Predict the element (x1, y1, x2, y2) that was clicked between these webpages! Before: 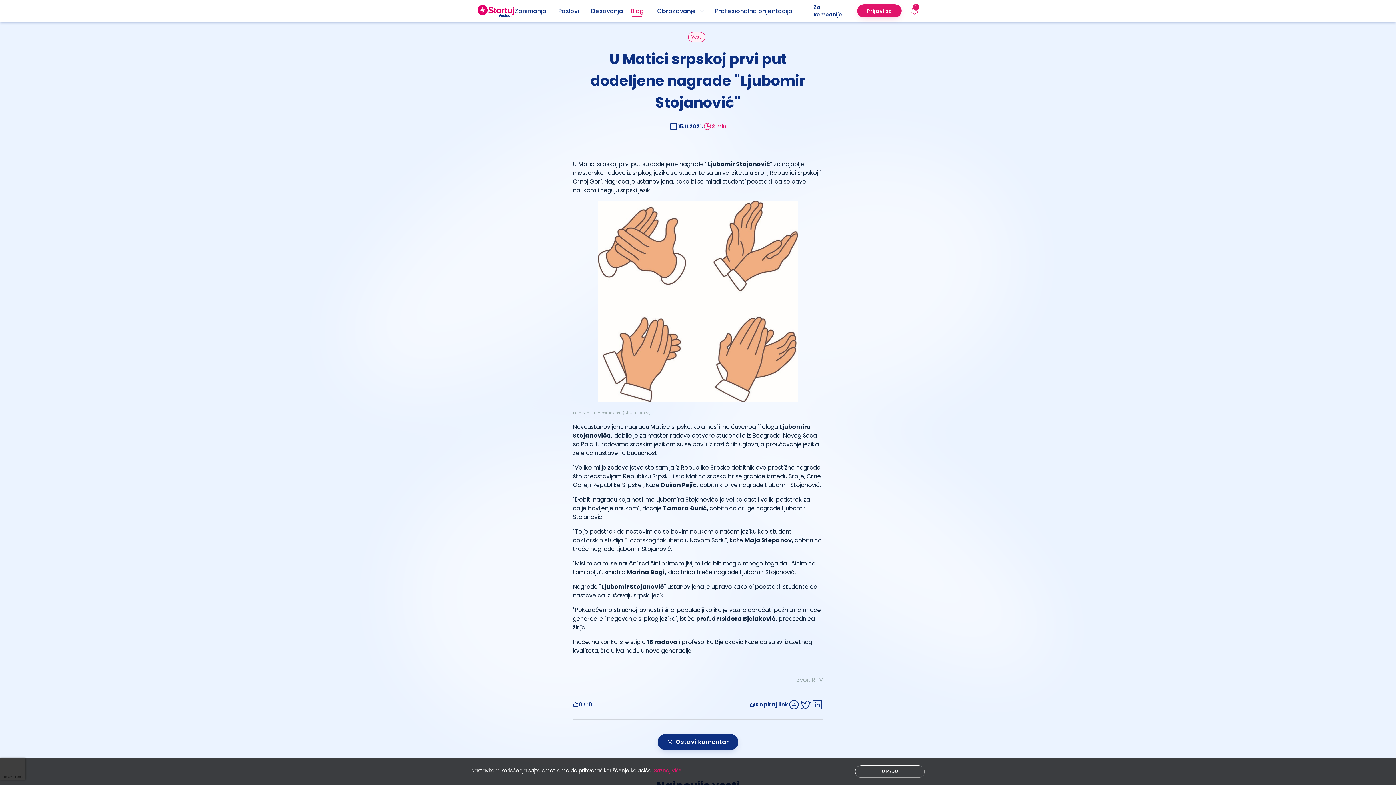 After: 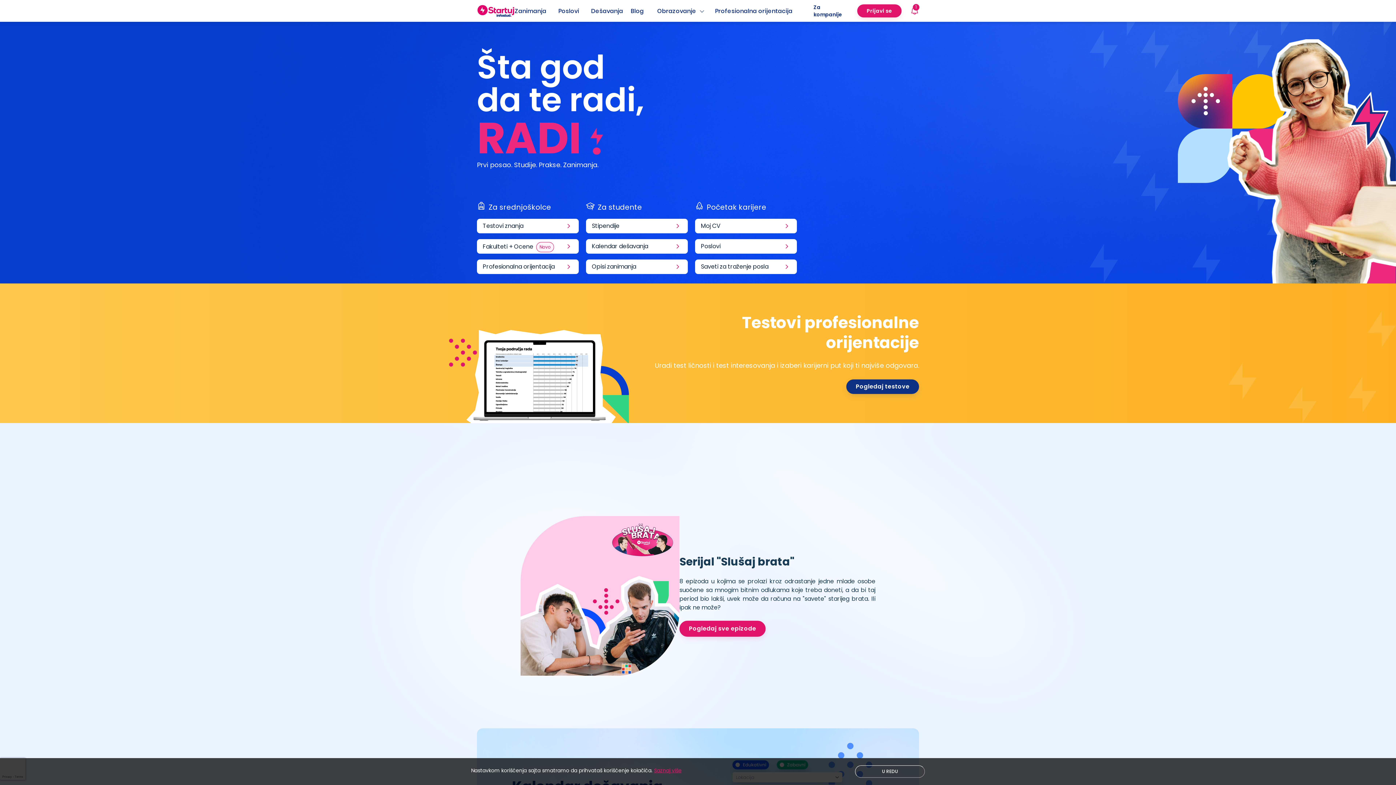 Action: bbox: (477, 5, 514, 16)